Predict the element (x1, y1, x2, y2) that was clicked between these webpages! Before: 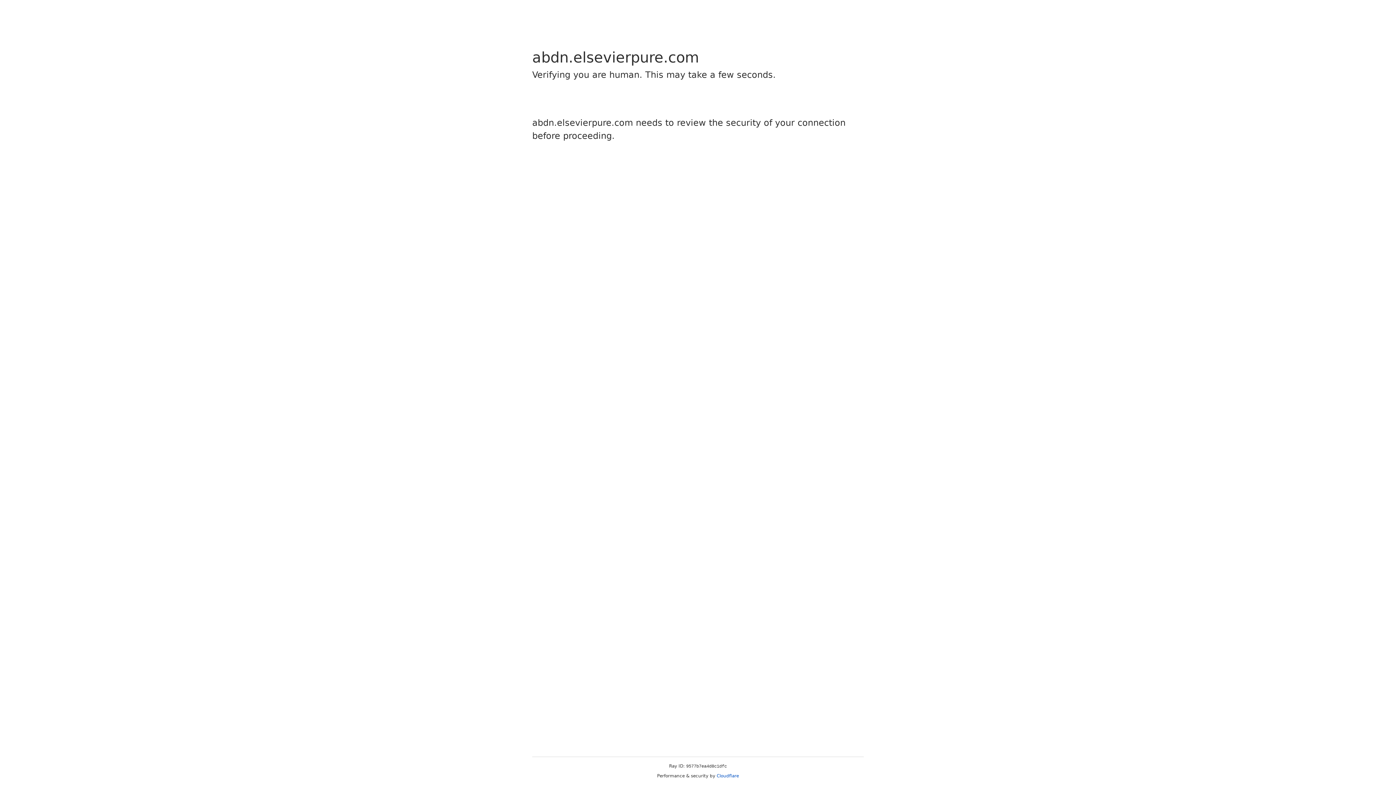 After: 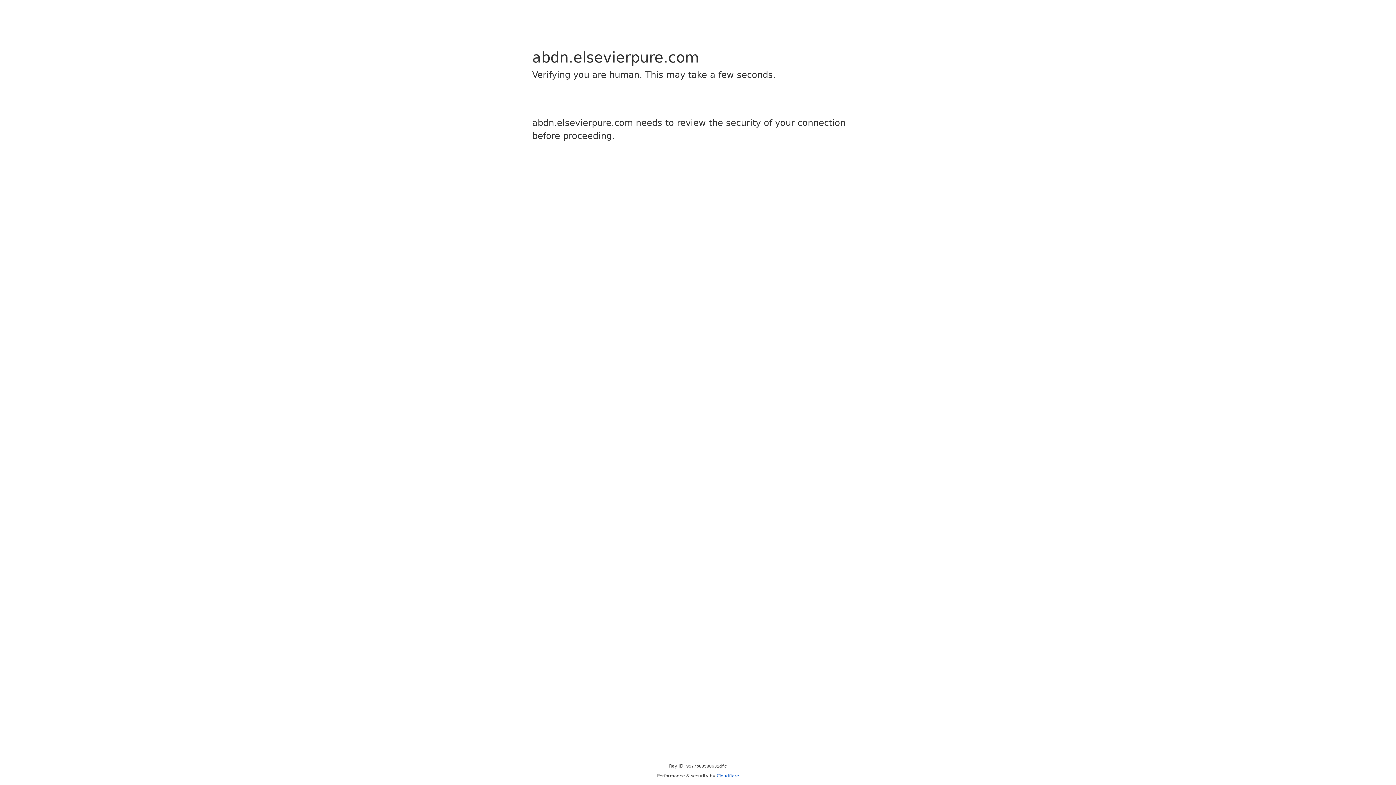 Action: bbox: (716, 773, 739, 778) label: Cloudflare